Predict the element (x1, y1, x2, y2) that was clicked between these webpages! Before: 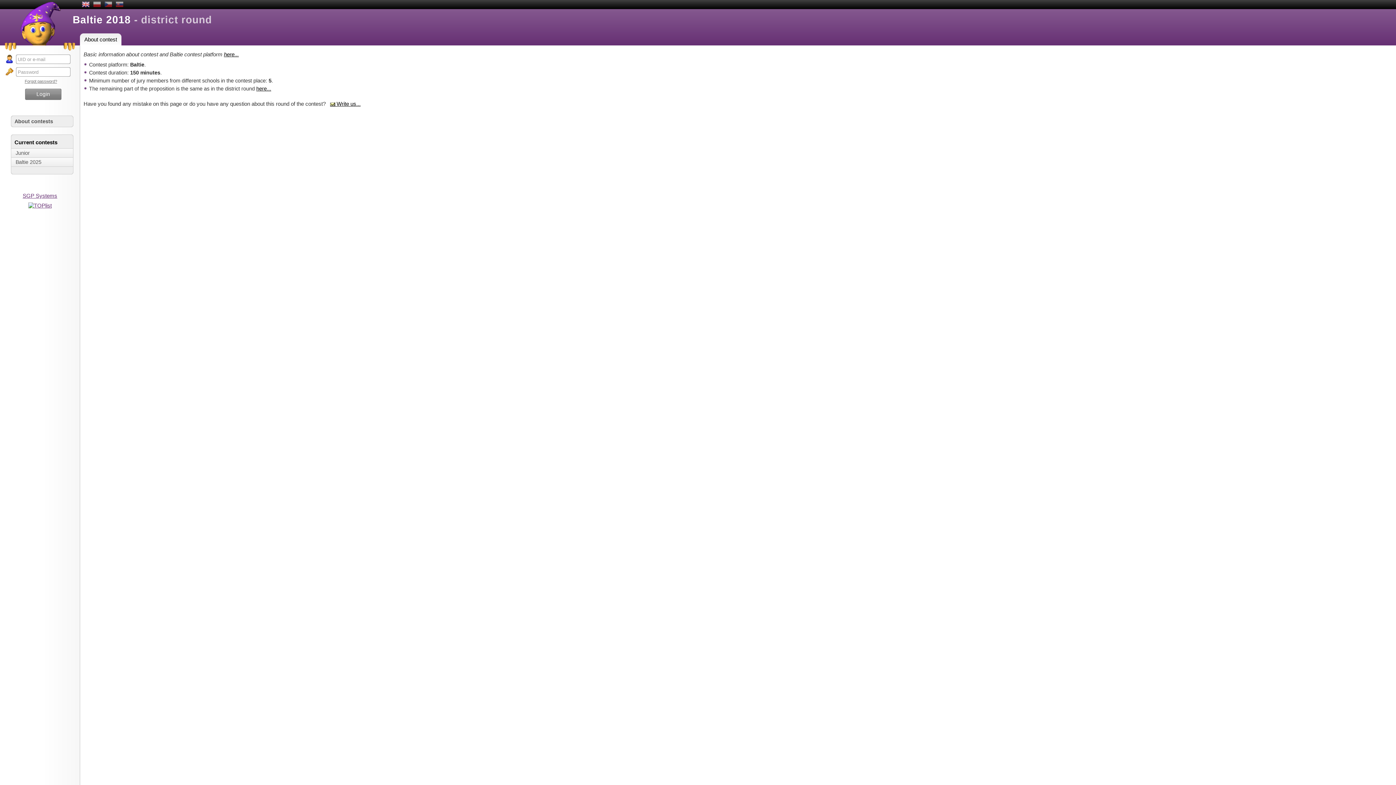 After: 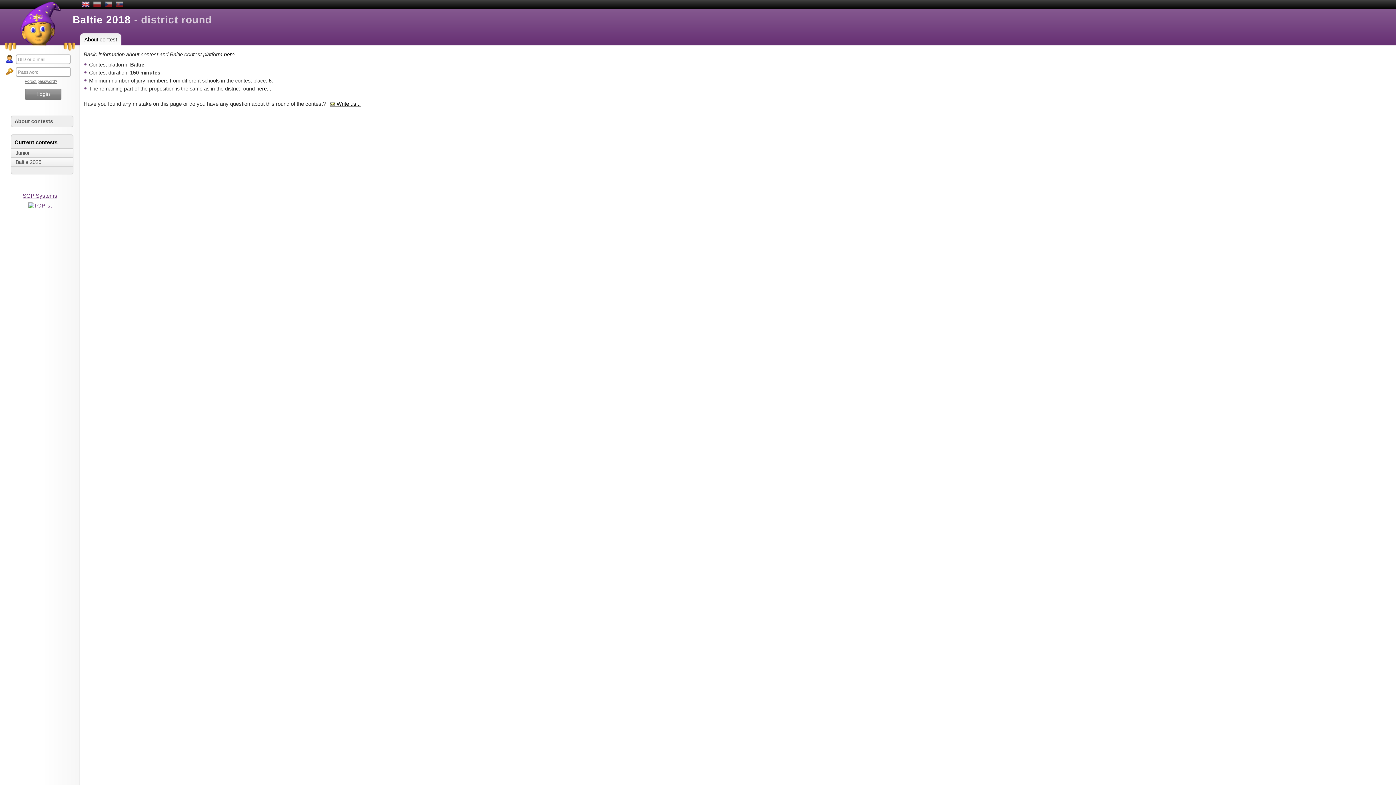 Action: bbox: (24, 79, 57, 83) label: Forgot password?